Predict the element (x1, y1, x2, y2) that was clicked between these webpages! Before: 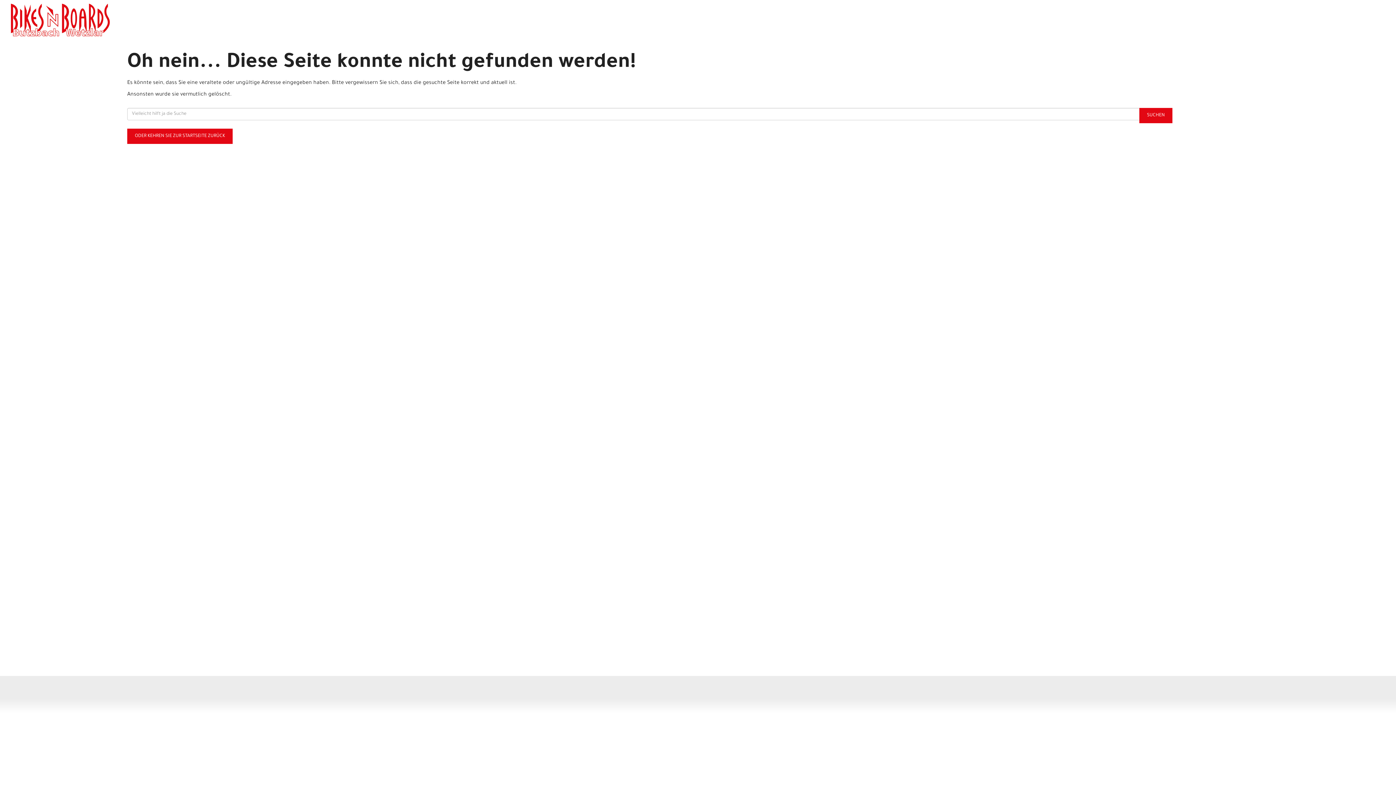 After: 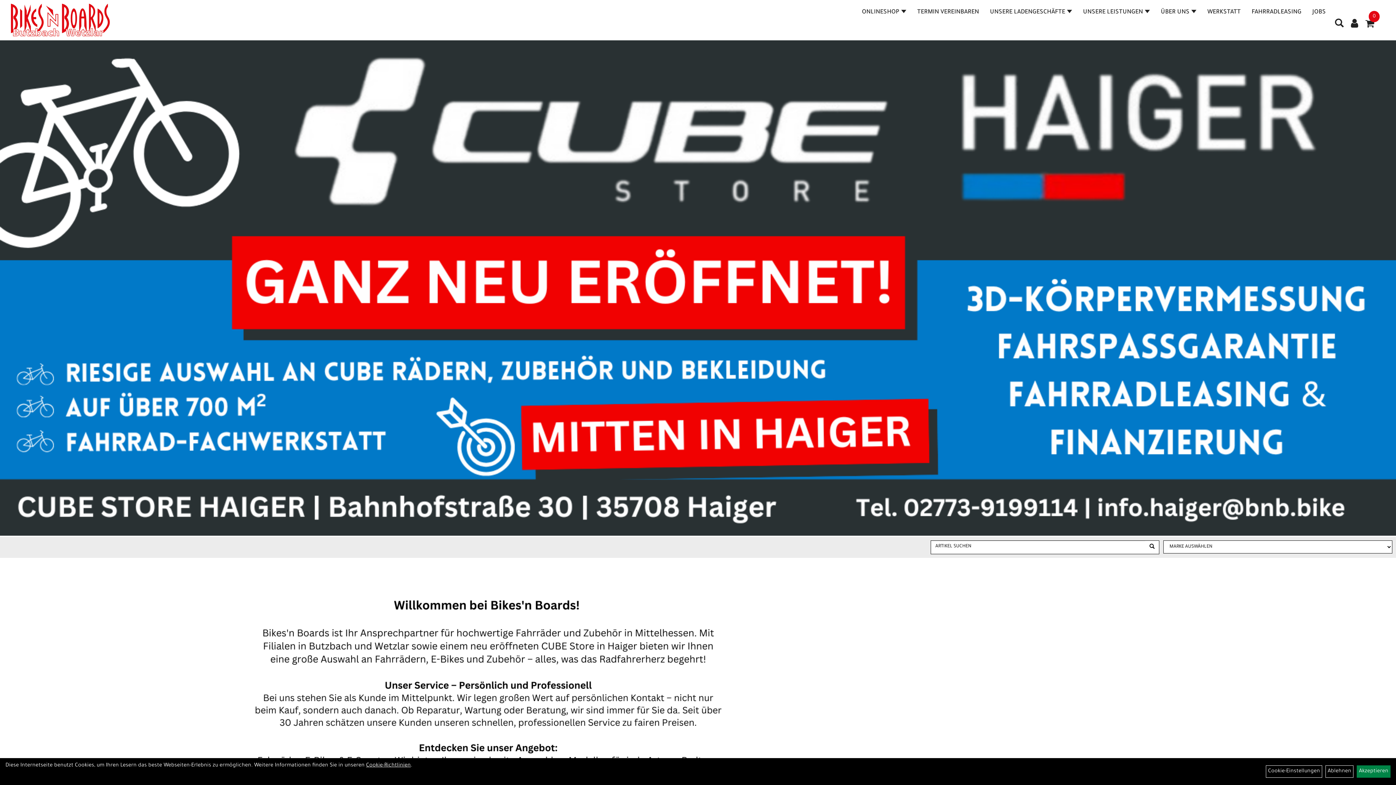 Action: bbox: (127, 128, 232, 144) label: ODER KEHREN SIE ZUR STARTSEITE ZURÜCK